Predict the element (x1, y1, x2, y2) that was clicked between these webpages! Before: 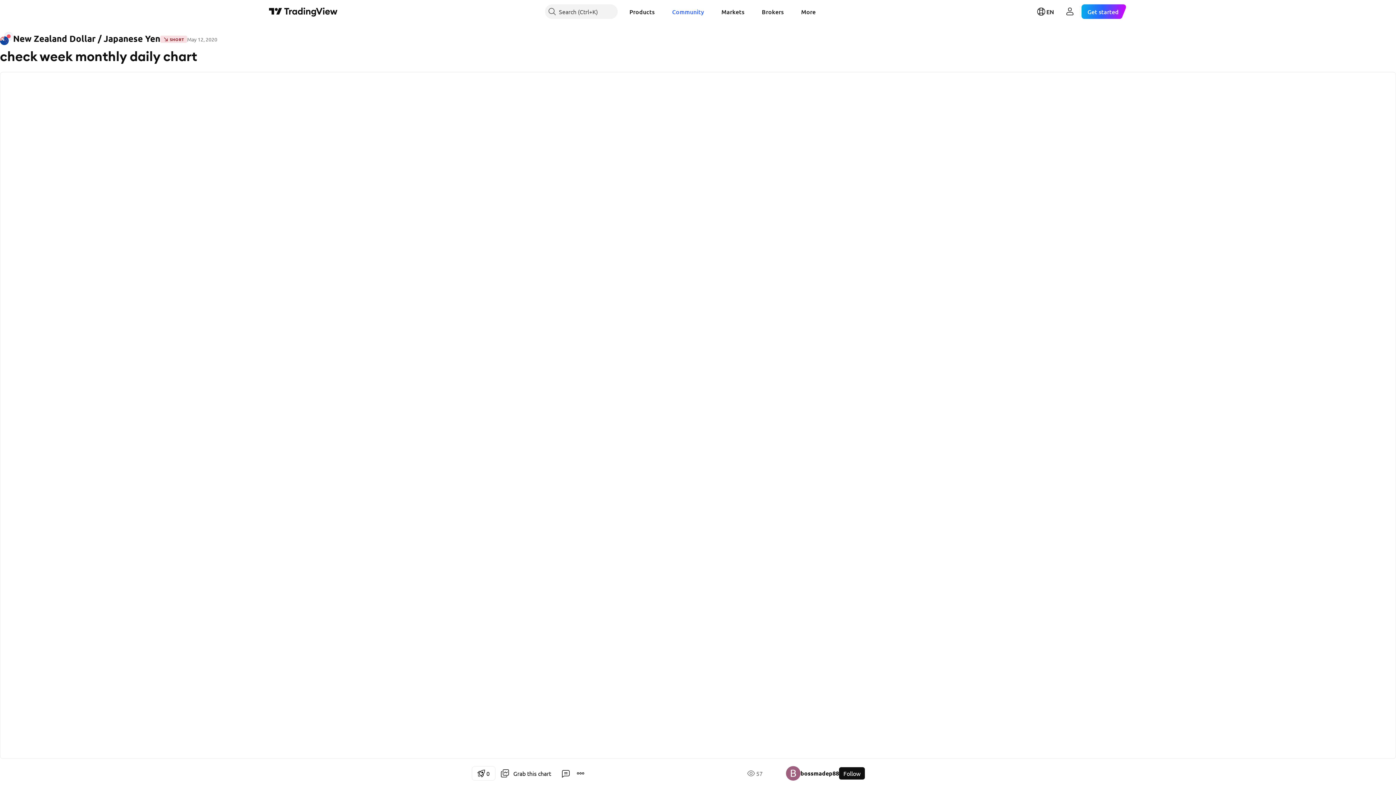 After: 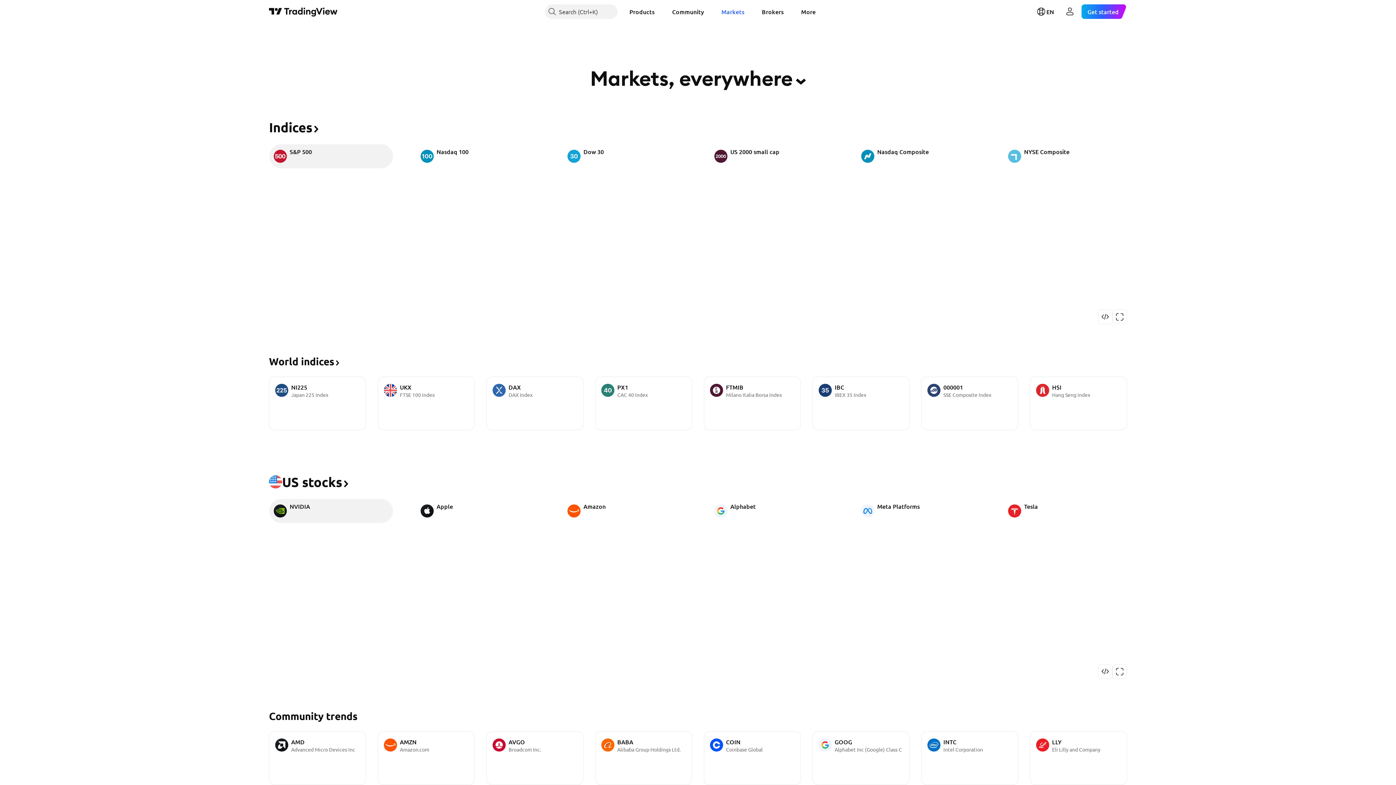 Action: label: Markets bbox: (715, 4, 750, 18)